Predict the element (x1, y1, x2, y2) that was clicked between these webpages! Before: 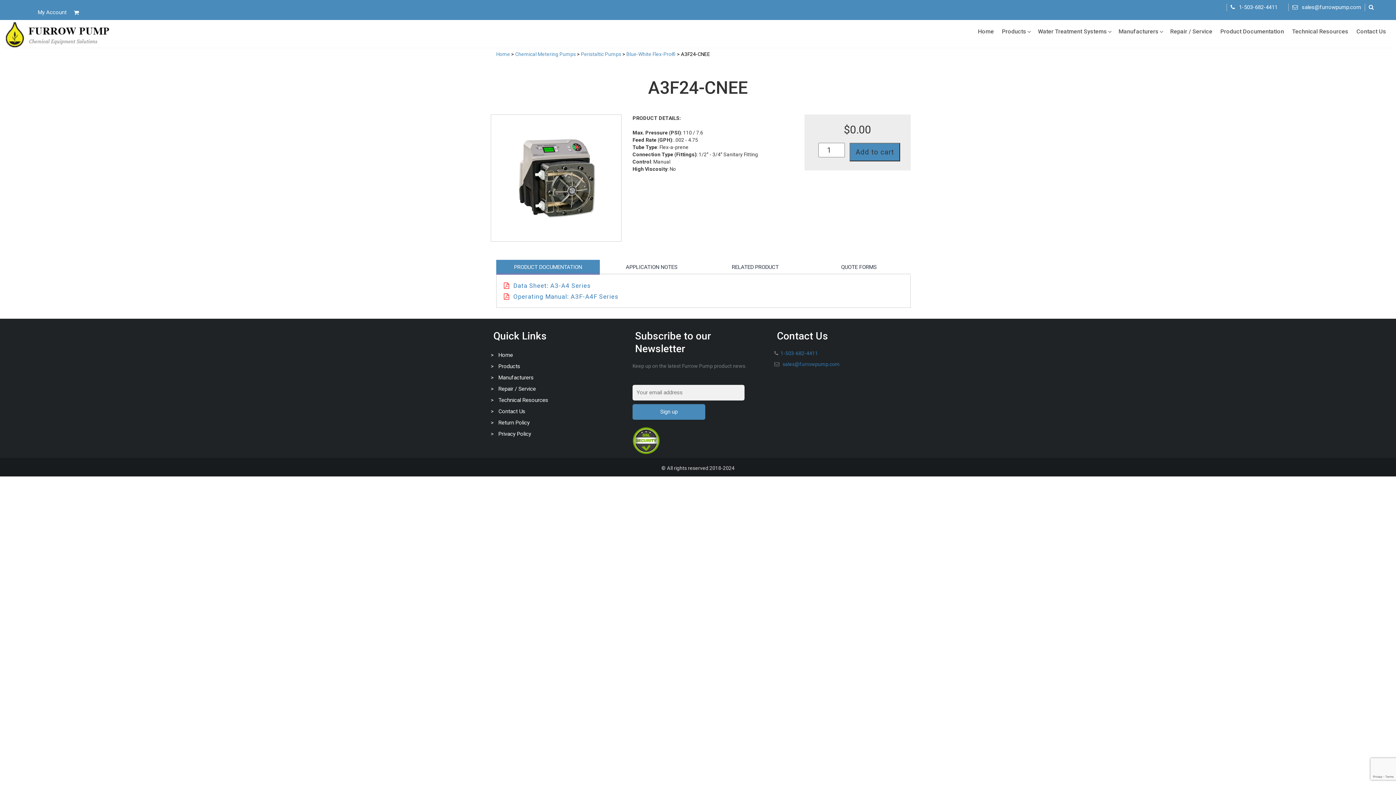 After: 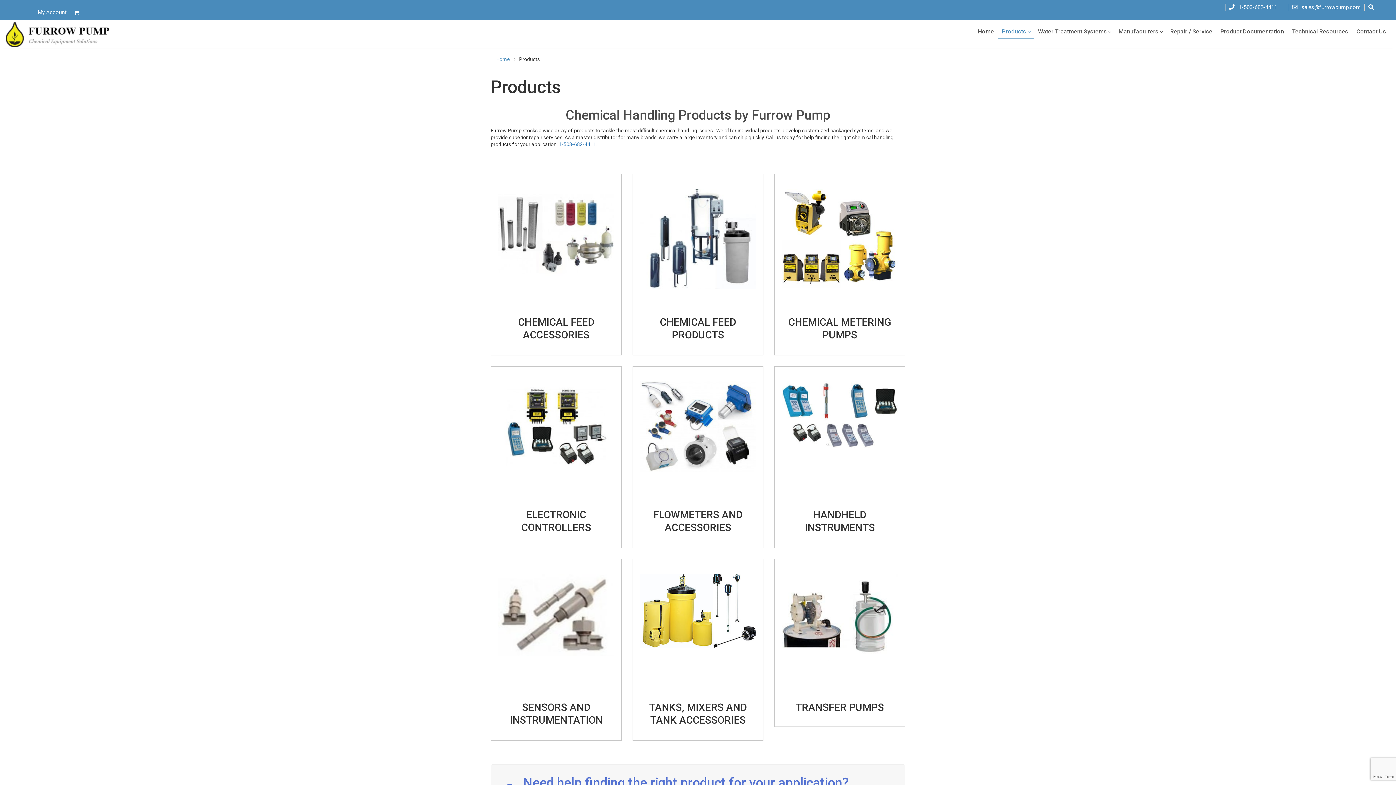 Action: label: Products bbox: (998, 25, 1034, 37)